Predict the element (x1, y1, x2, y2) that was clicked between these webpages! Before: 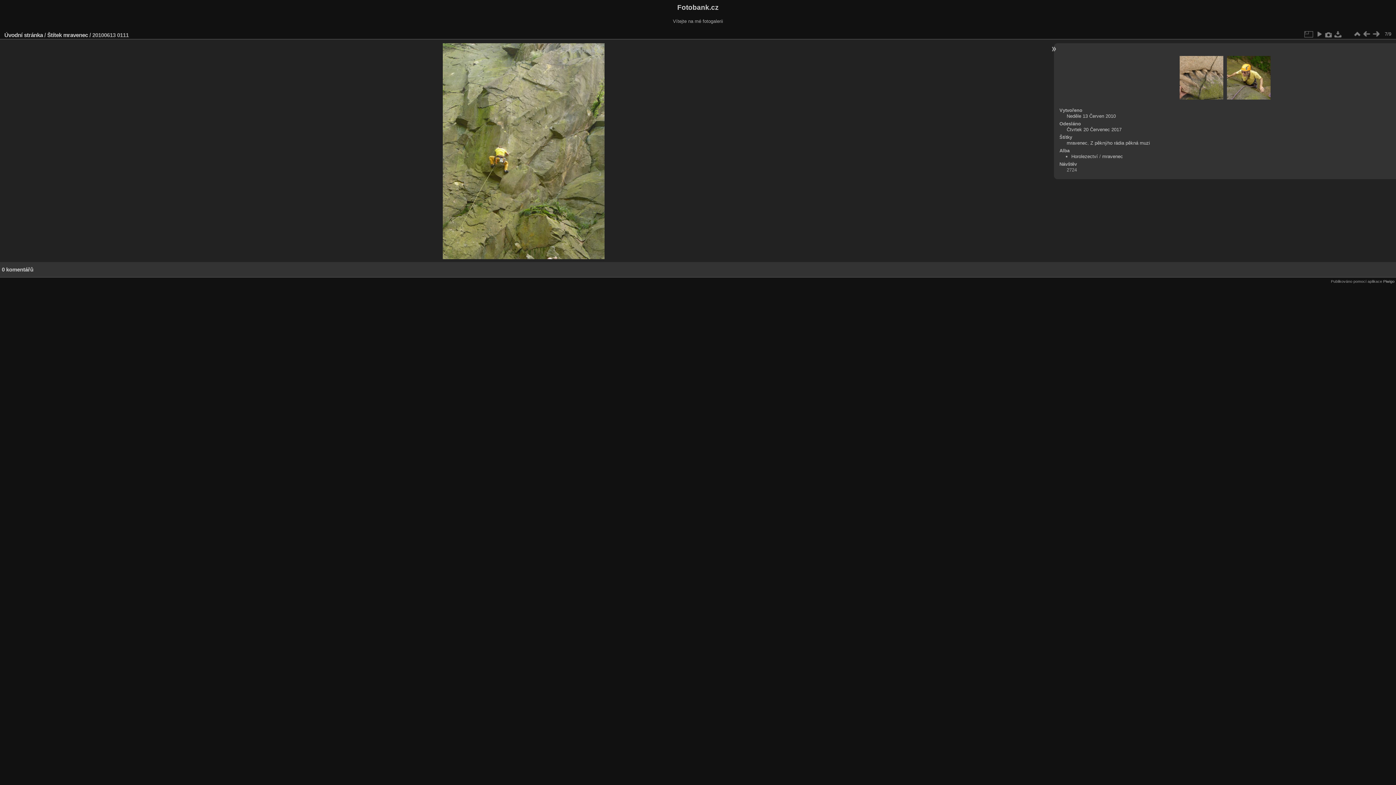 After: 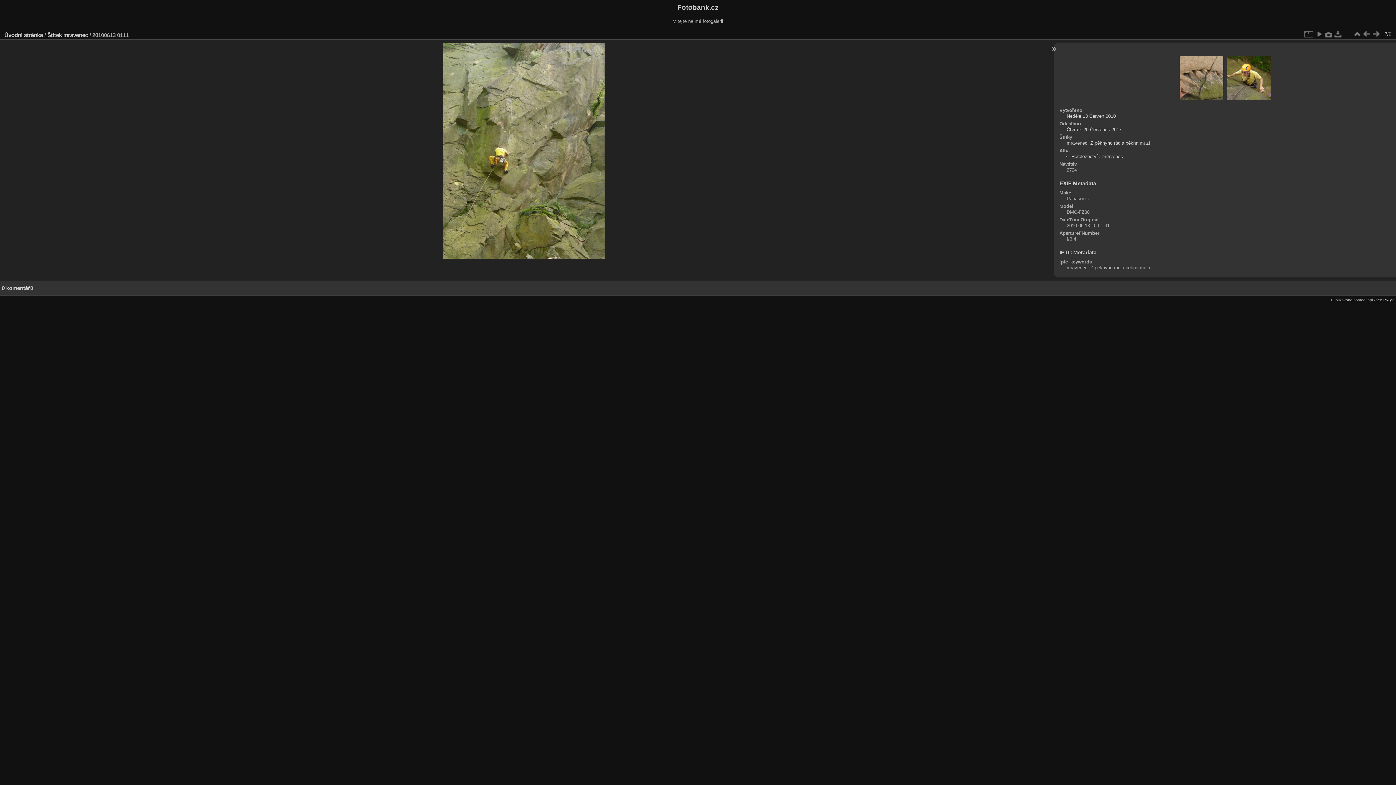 Action: bbox: (1324, 29, 1333, 38)